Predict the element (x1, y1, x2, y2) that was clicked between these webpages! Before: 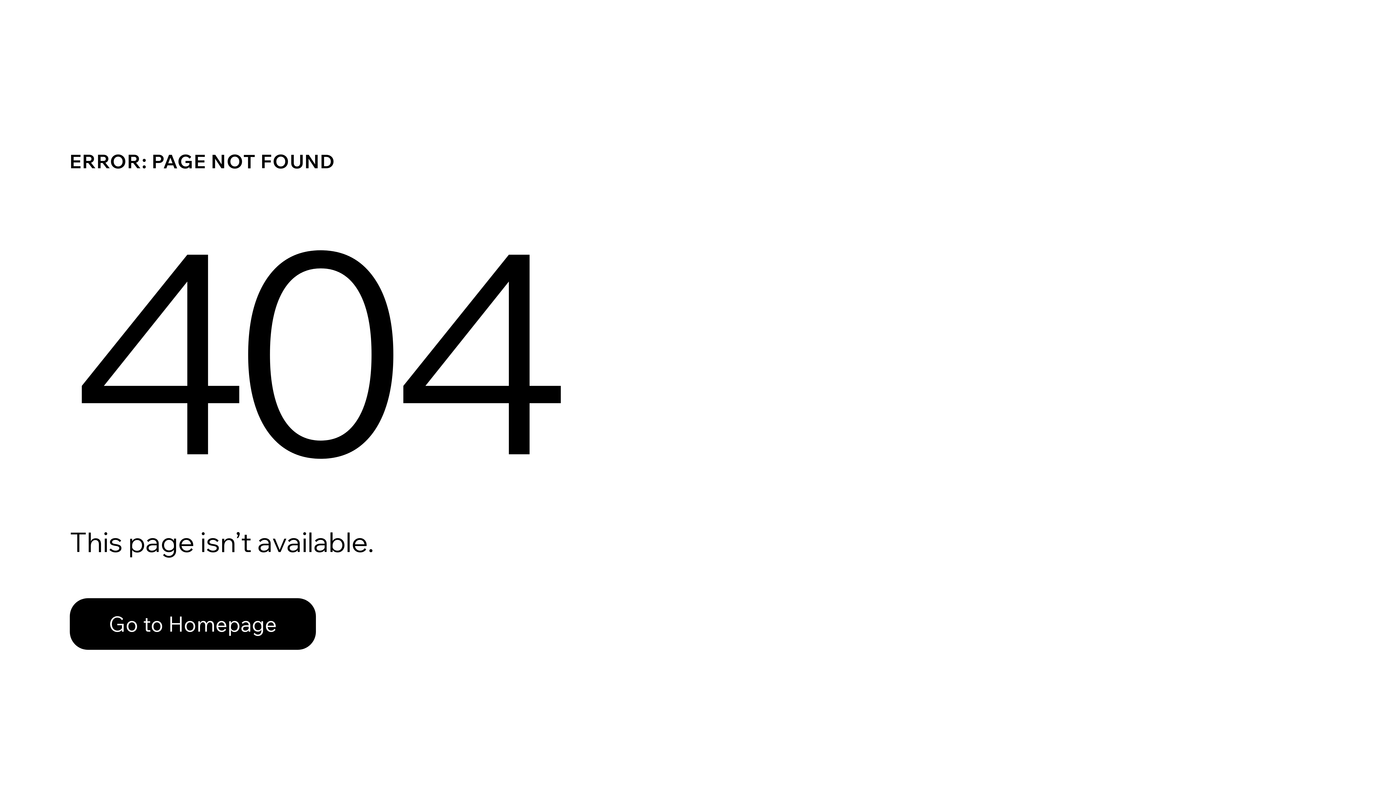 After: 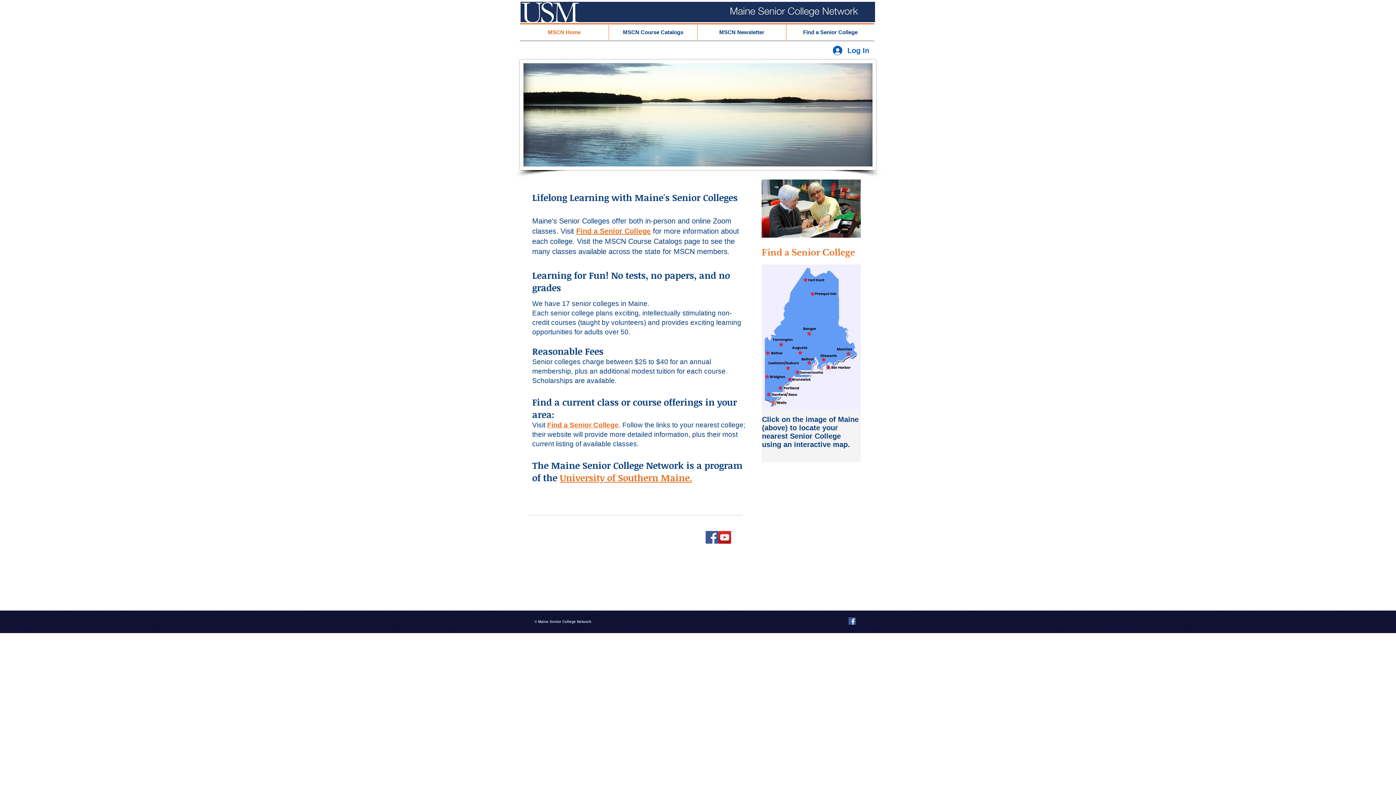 Action: bbox: (69, 582, 768, 659) label: Go to Homepage